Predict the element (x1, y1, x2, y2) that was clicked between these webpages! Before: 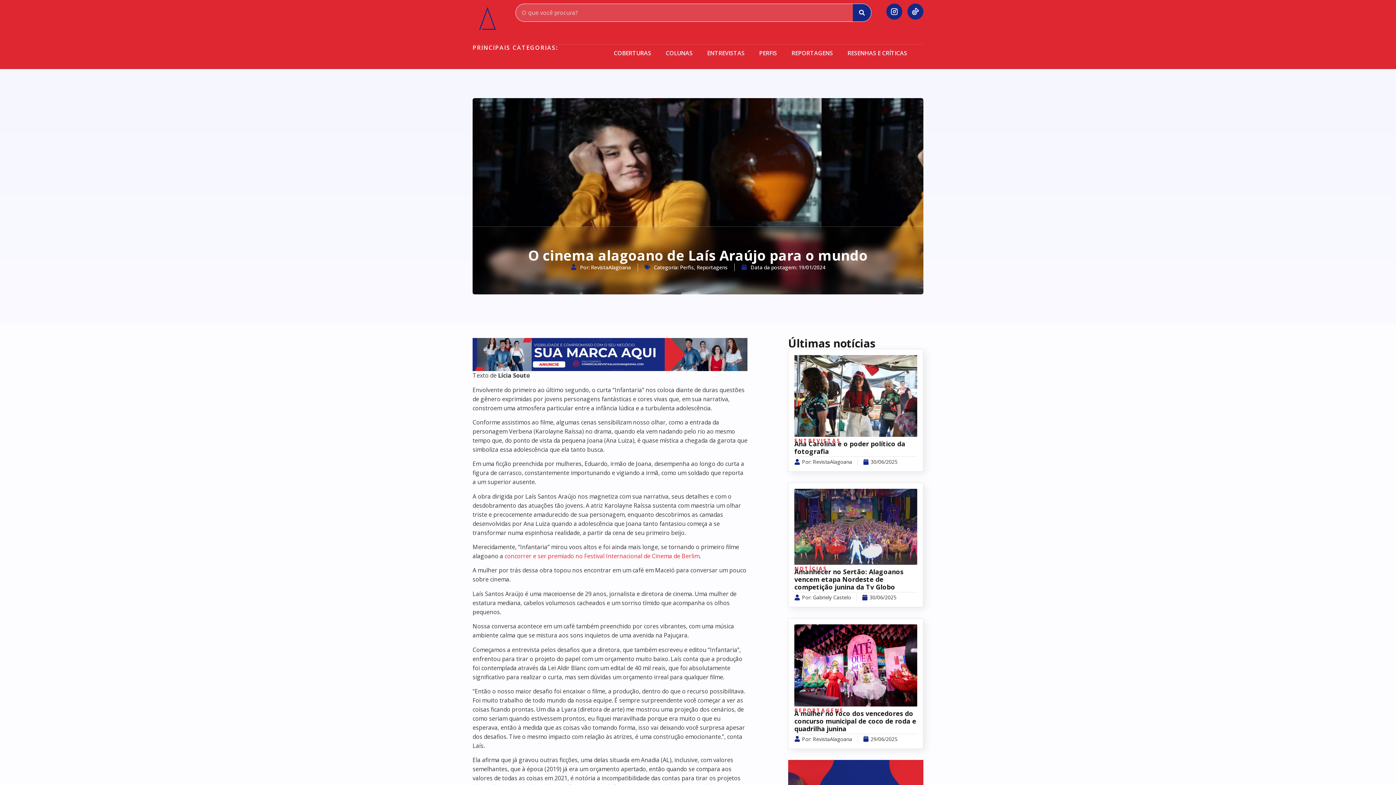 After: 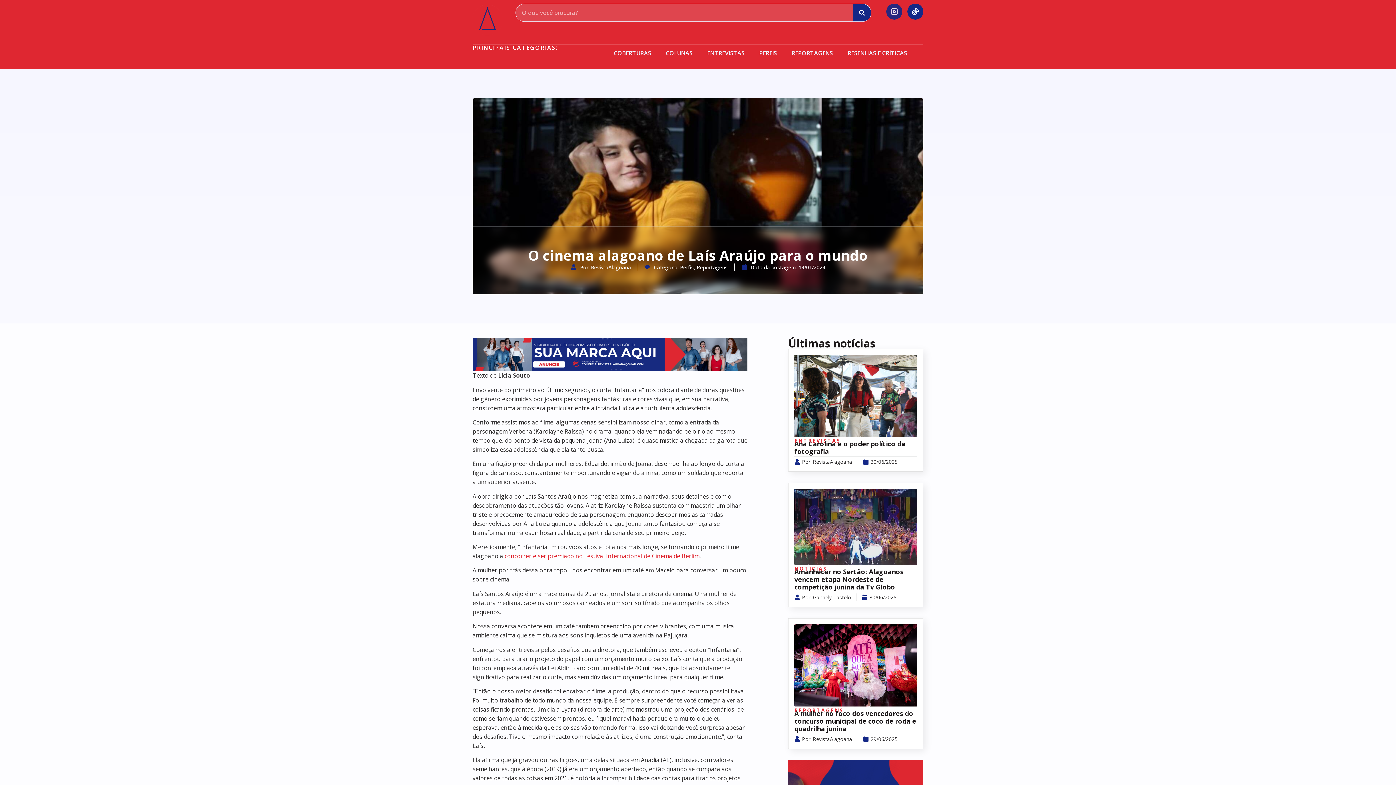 Action: bbox: (886, 3, 902, 19)